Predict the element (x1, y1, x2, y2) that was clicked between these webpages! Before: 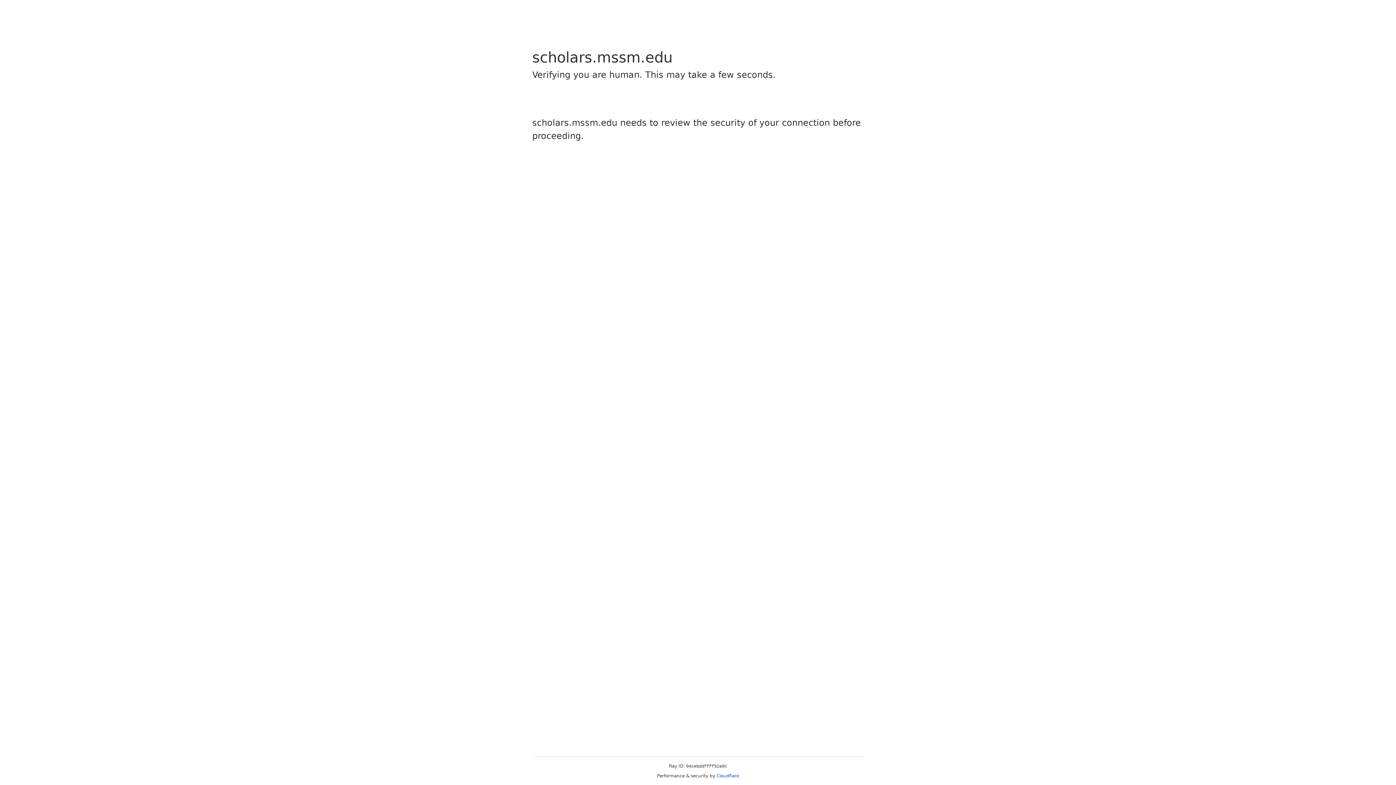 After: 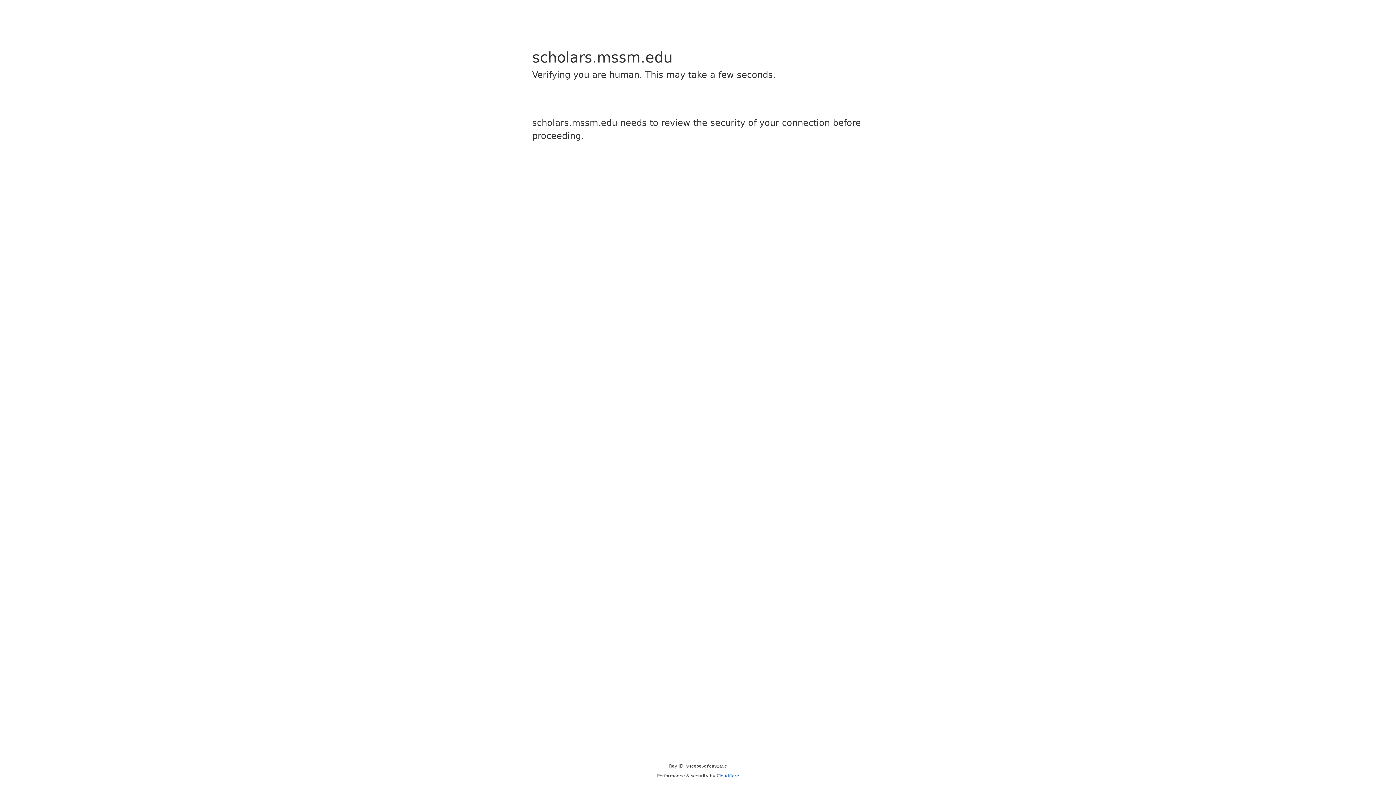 Action: label: Cloudflare bbox: (716, 773, 739, 778)